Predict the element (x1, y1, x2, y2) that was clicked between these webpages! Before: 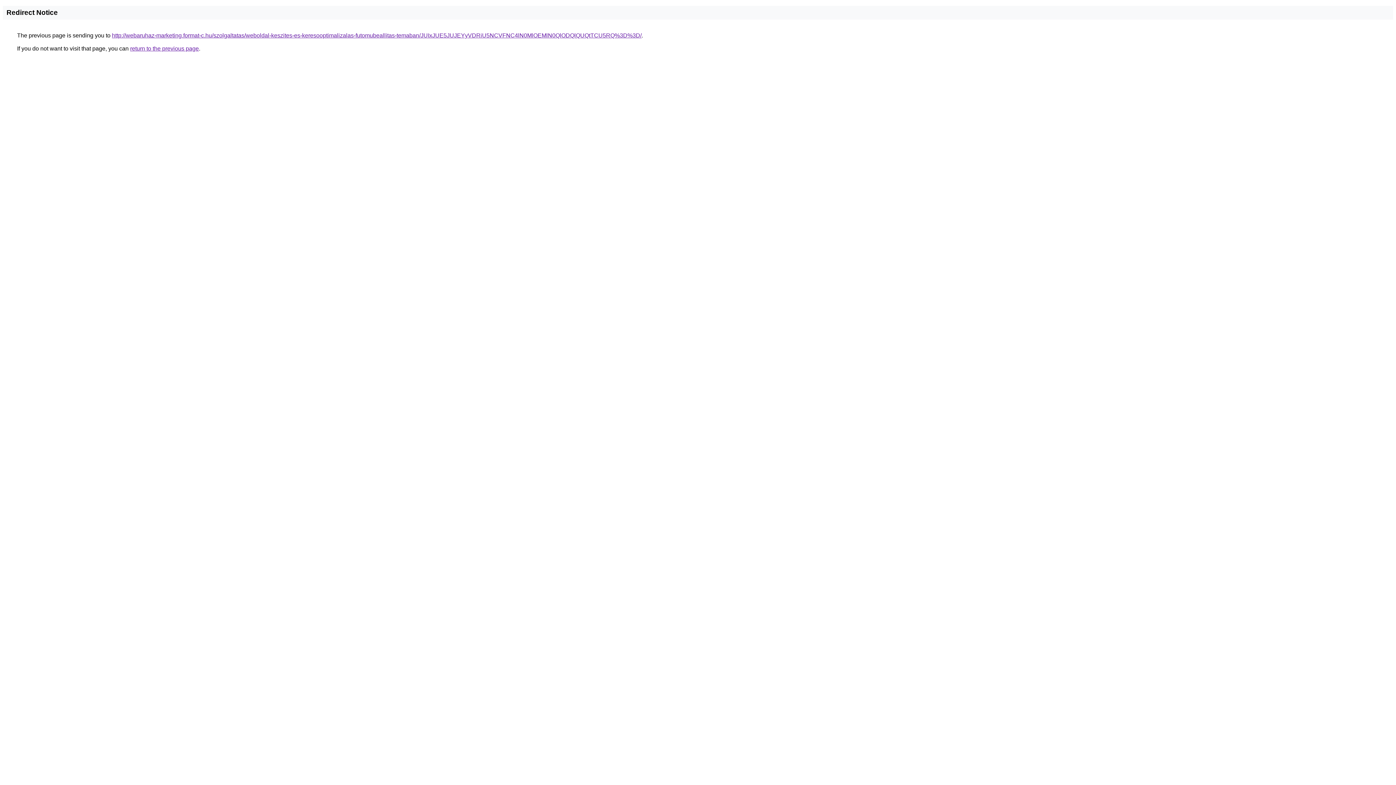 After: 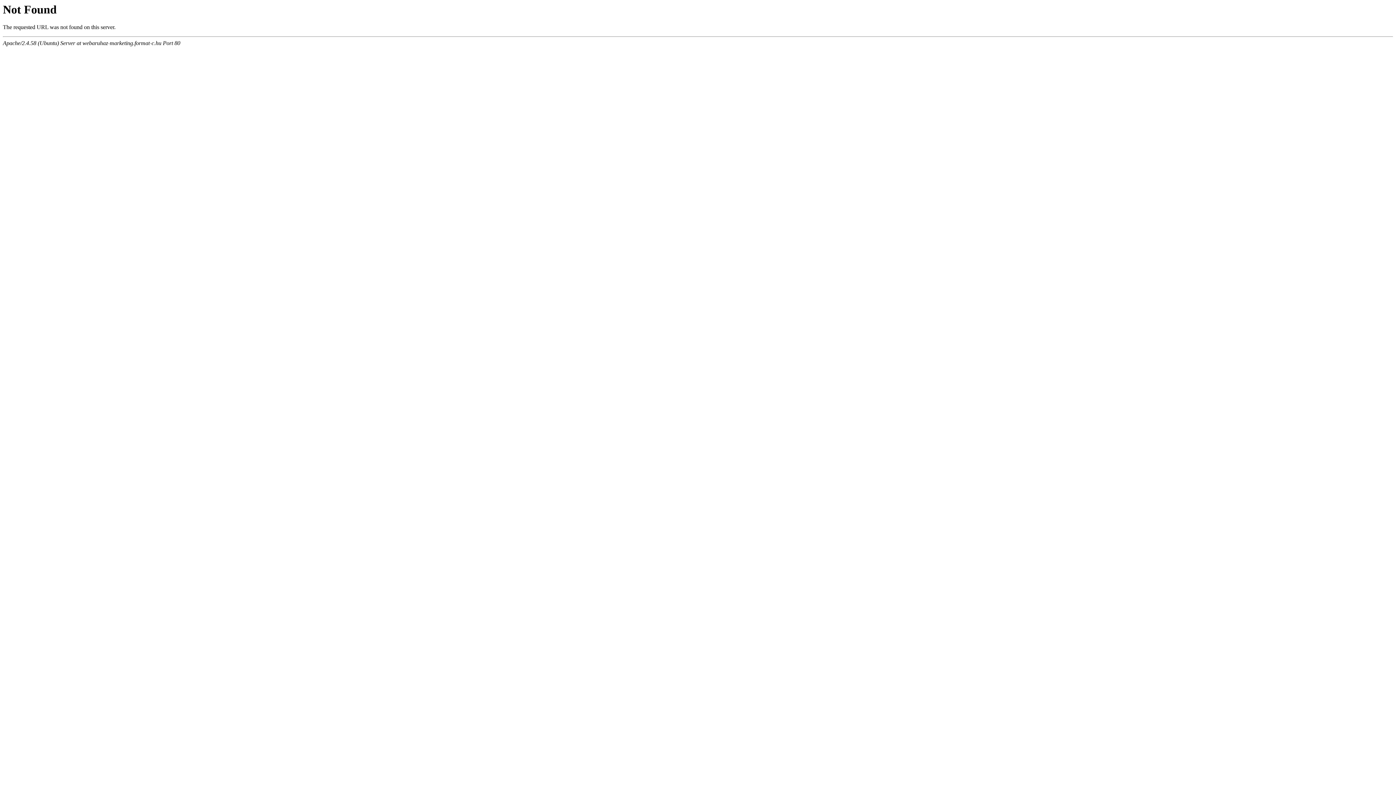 Action: label: http://webaruhaz-marketing.format-c.hu/szolgaltatas/weboldal-keszites-es-keresooptimalizalas-futomubeallitas-temaban/JUIxJUE5JUJEYyVDRiU5NCVFNC4lN0MlOEMlN0QlODQlQUQtTCU5RQ%3D%3D/ bbox: (112, 32, 641, 38)